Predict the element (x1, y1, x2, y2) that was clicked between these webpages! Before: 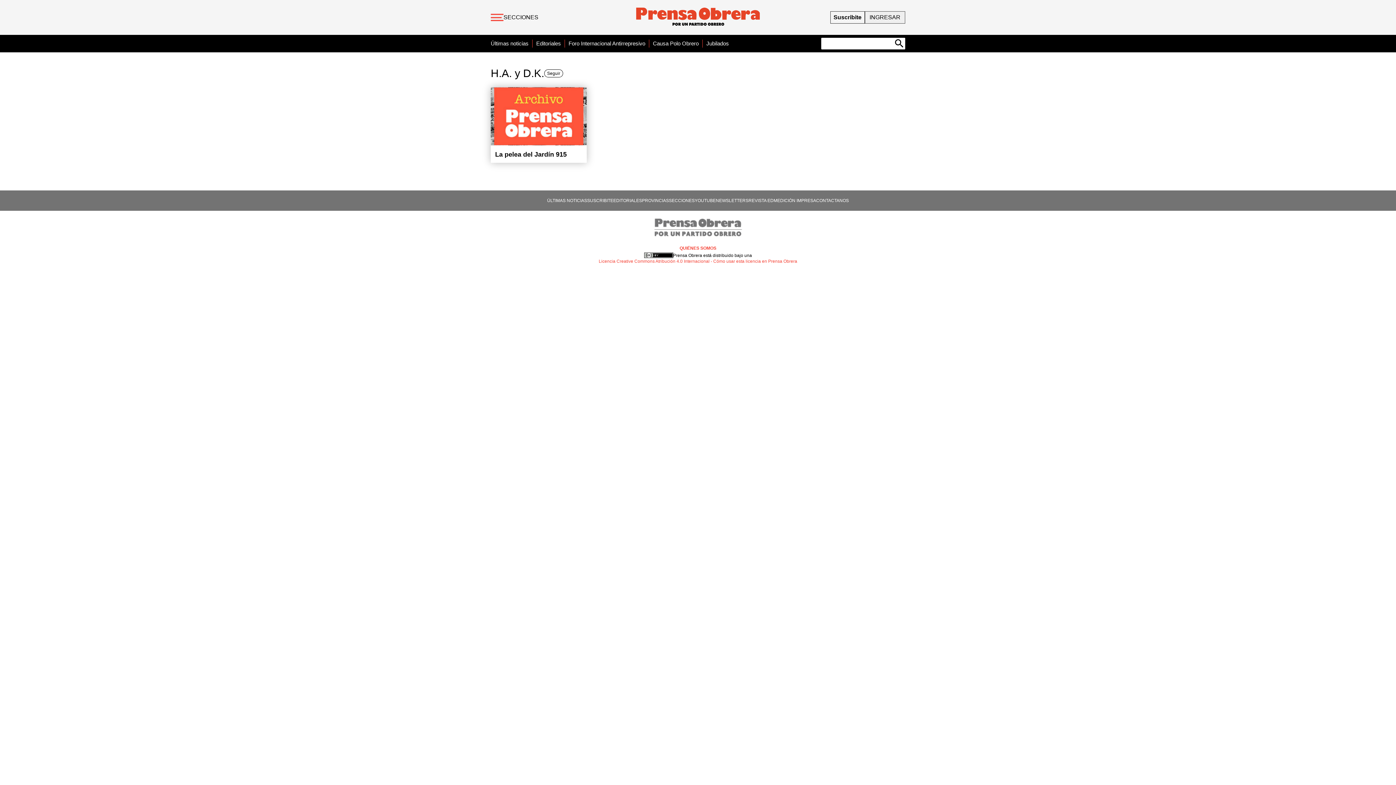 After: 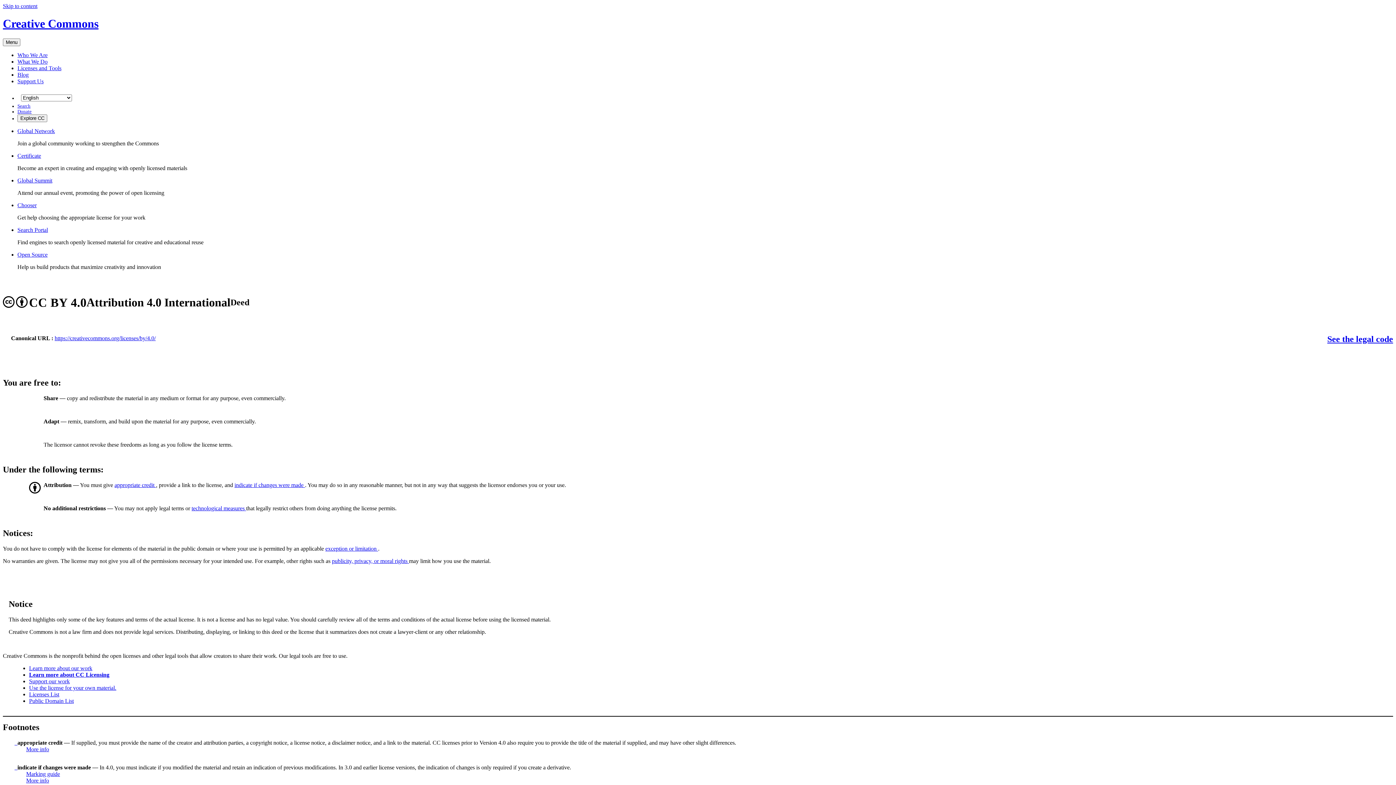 Action: bbox: (644, 297, 673, 303)